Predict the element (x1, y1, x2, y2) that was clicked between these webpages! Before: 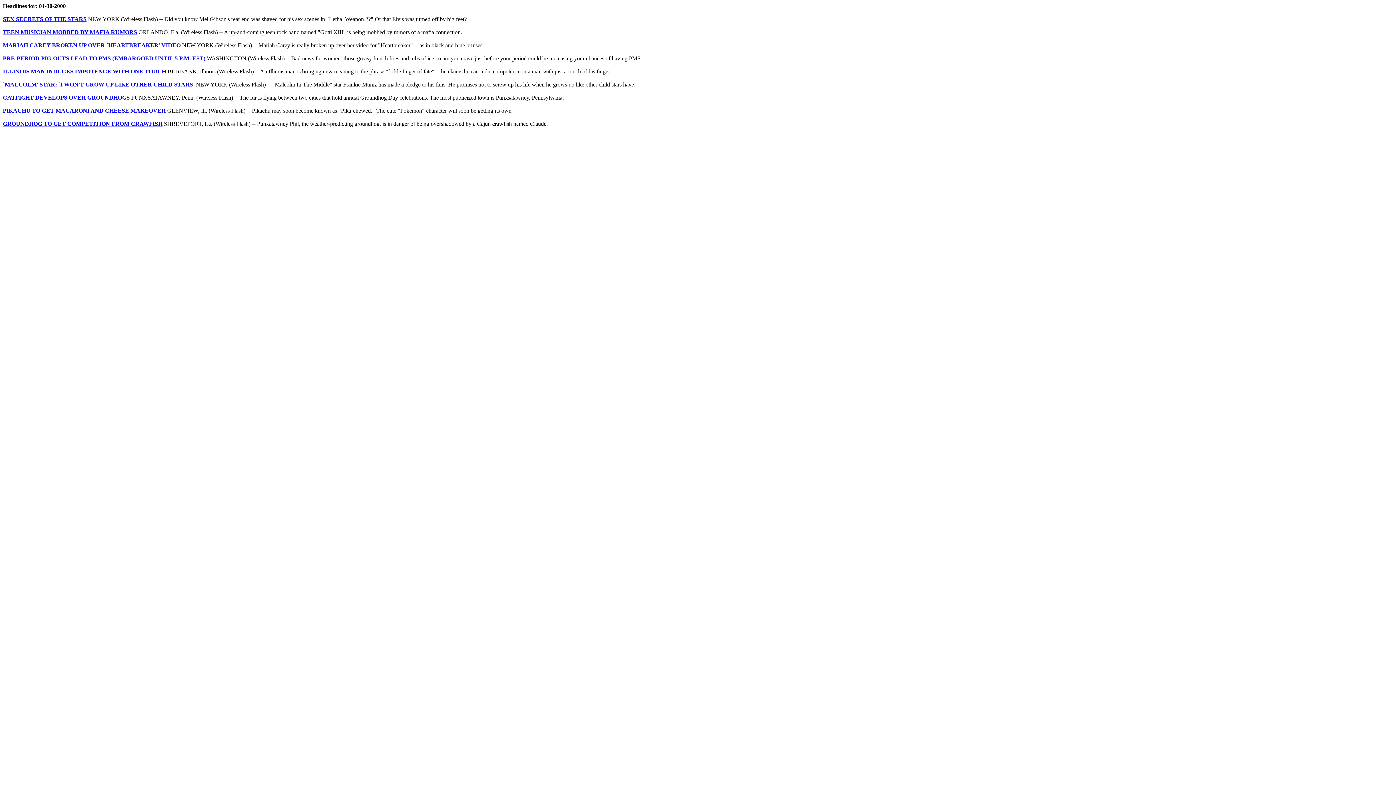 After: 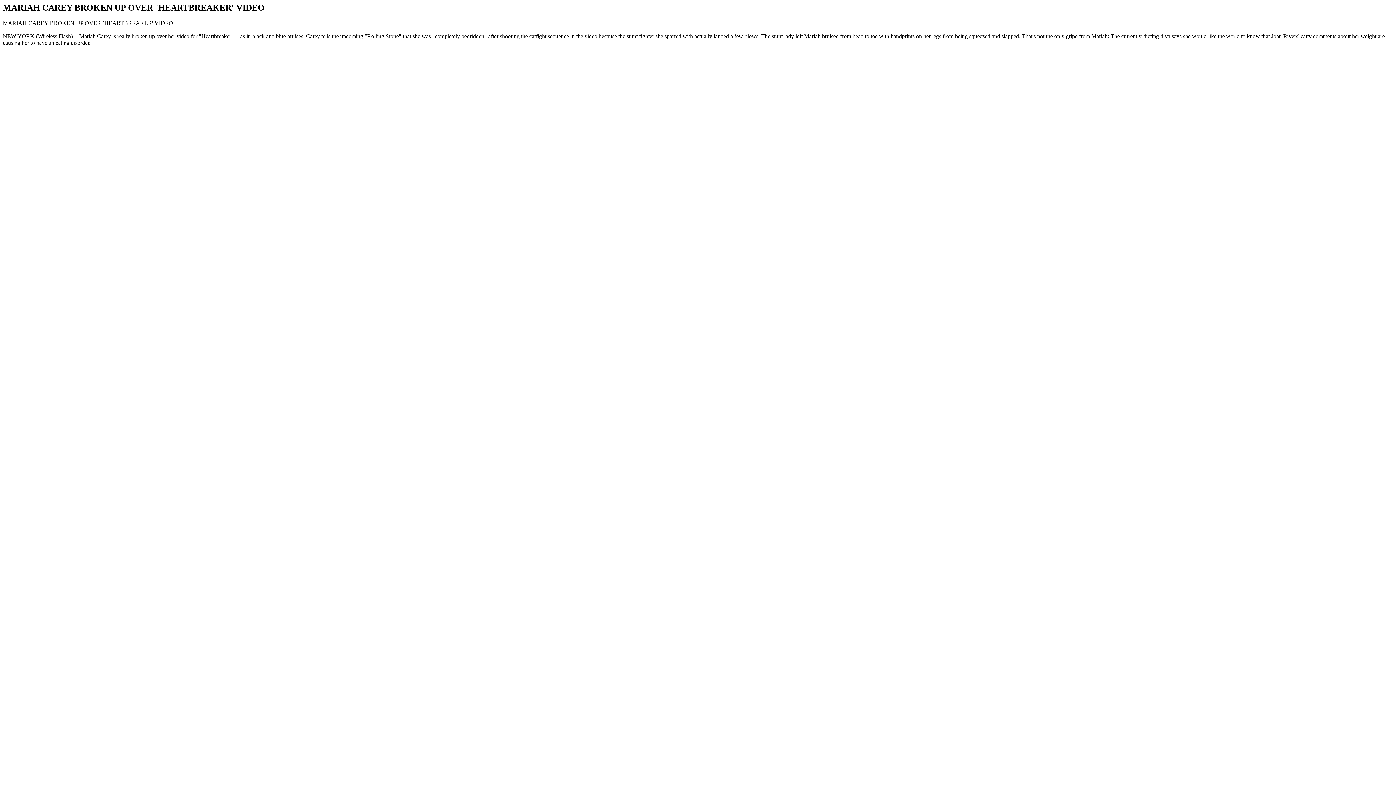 Action: label: MARIAH CAREY BROKEN UP OVER `HEARTBREAKER' VIDEO bbox: (2, 42, 180, 48)